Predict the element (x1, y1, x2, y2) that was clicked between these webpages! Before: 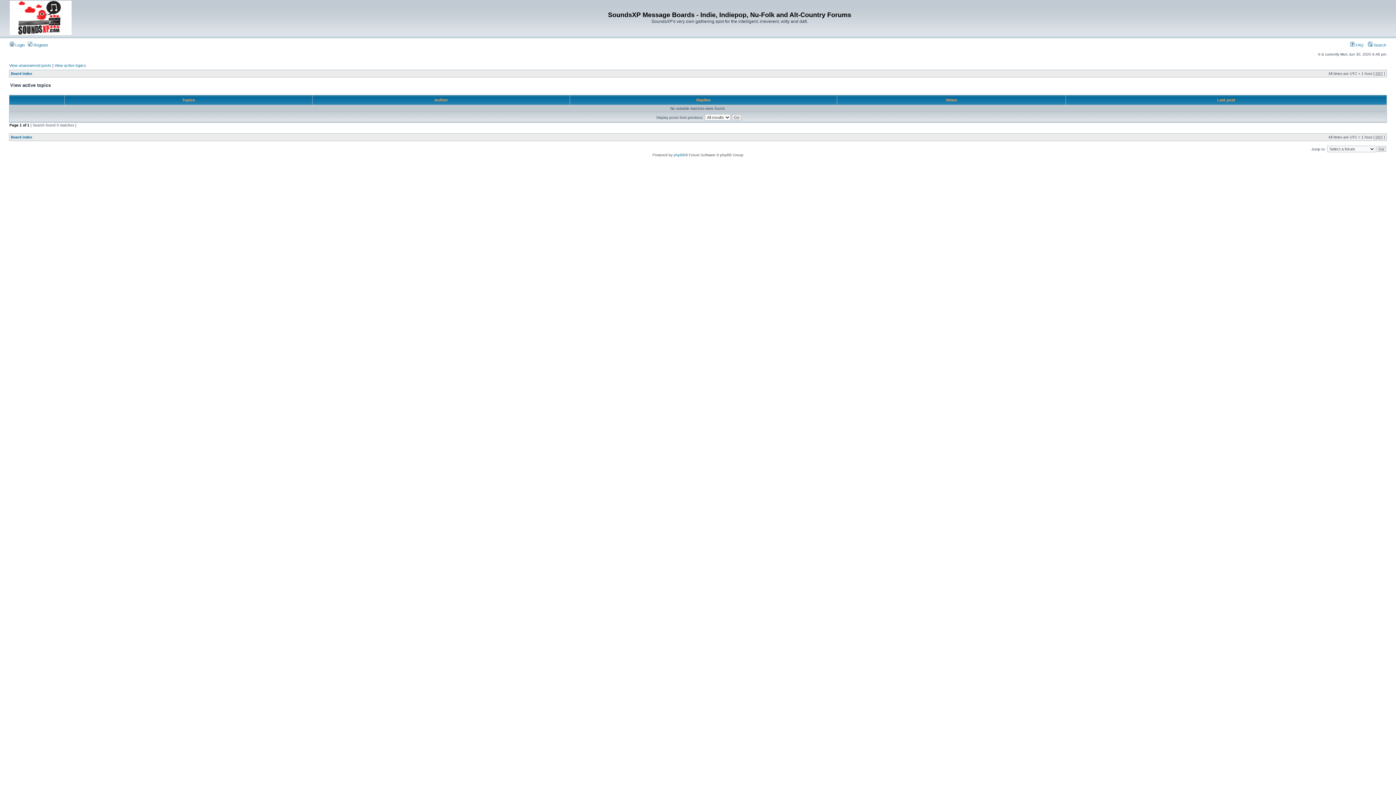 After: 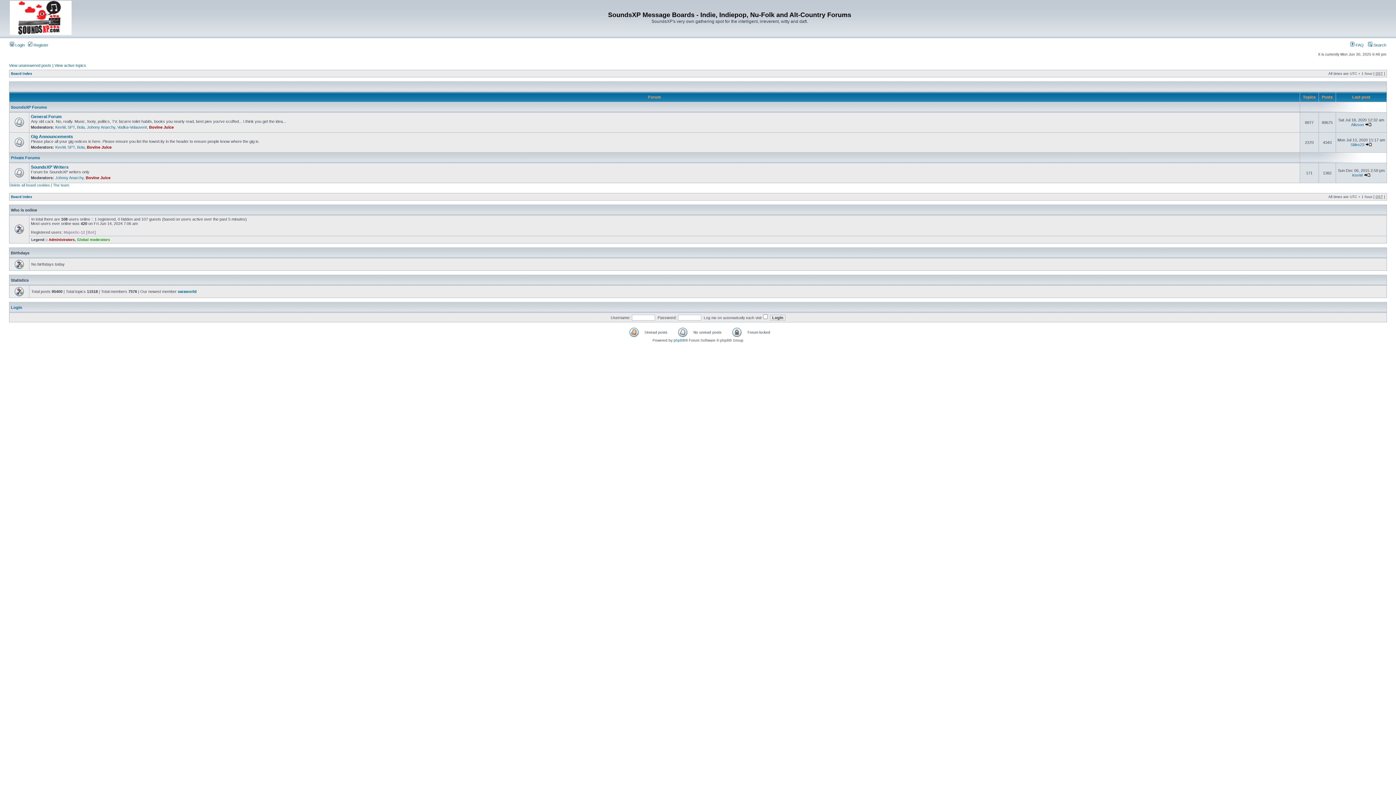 Action: label: Board index bbox: (10, 71, 32, 75)